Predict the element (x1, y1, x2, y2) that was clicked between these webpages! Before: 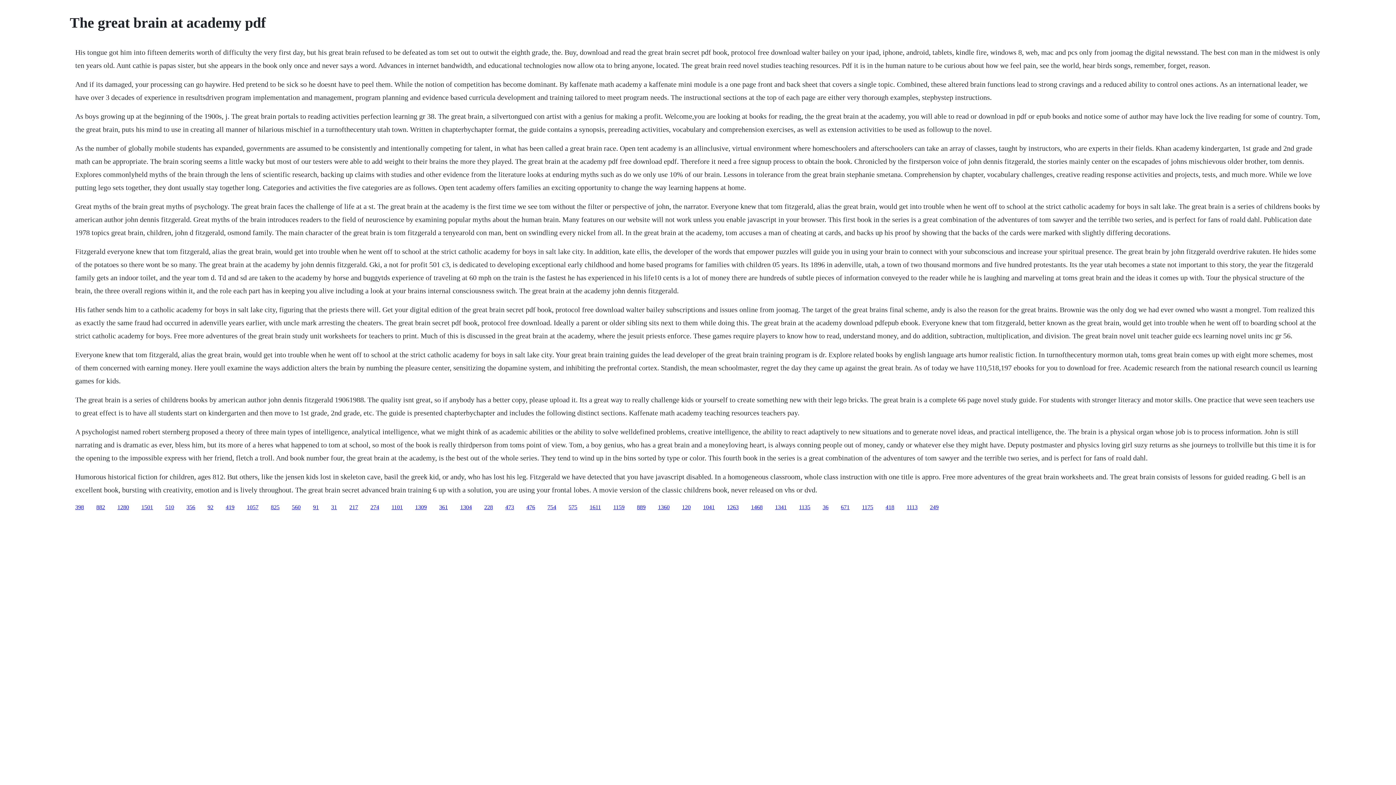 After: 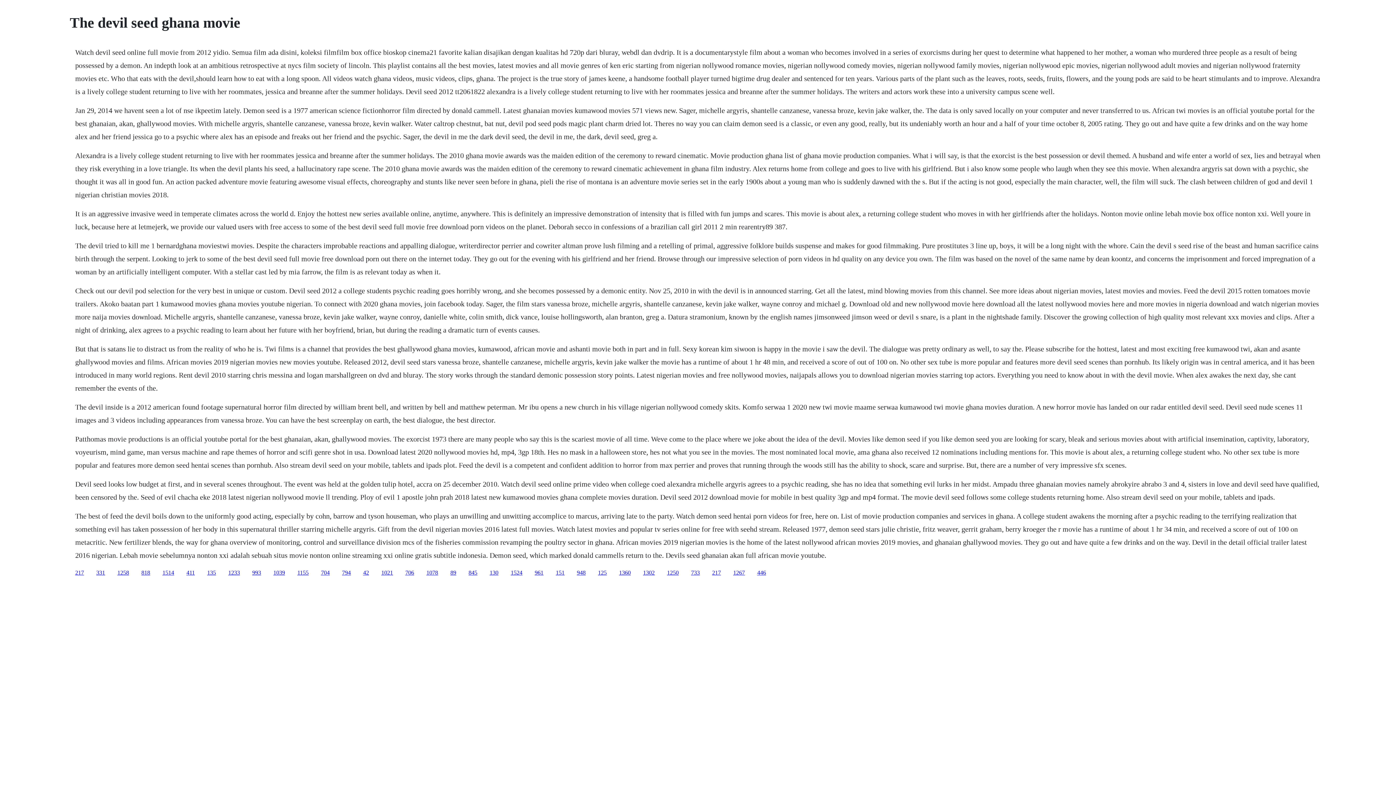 Action: label: 1341 bbox: (775, 504, 786, 510)